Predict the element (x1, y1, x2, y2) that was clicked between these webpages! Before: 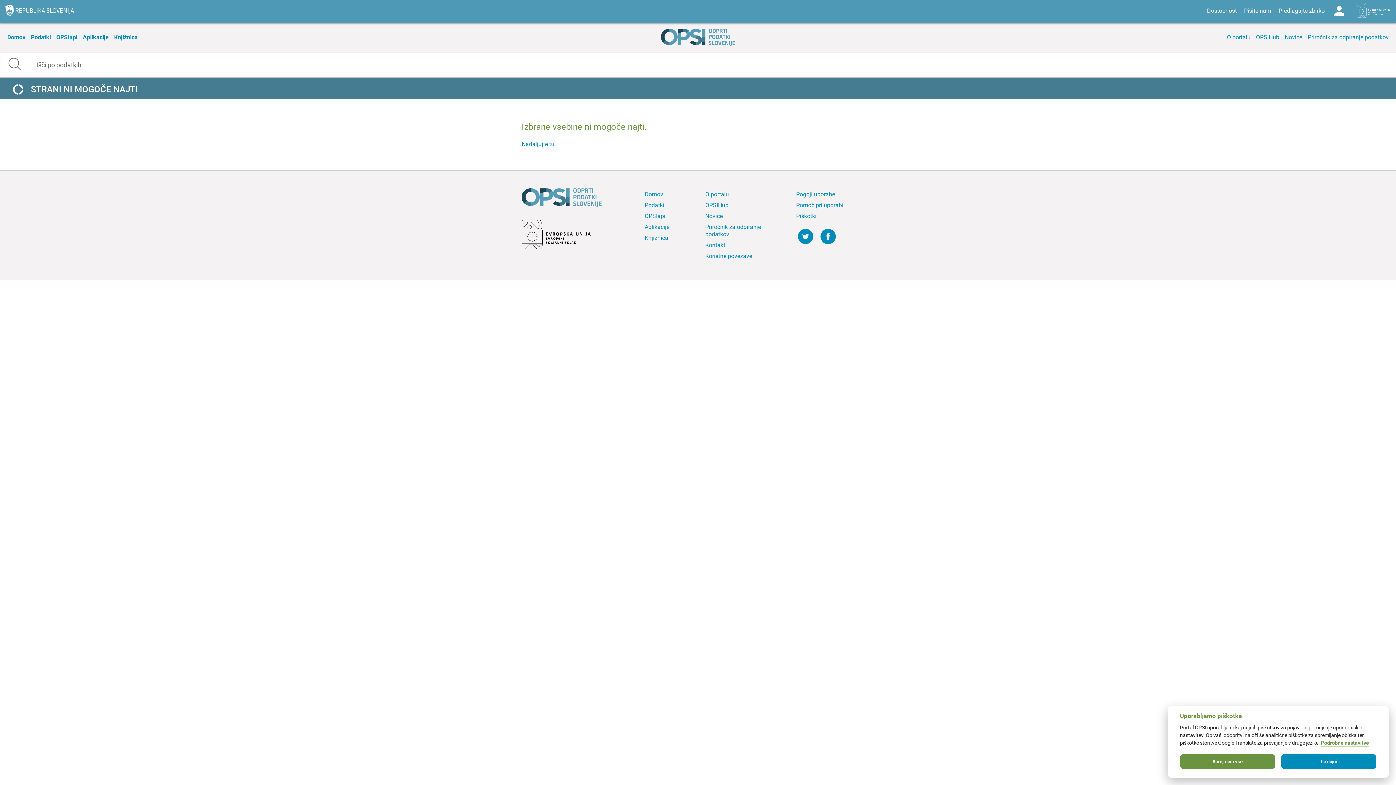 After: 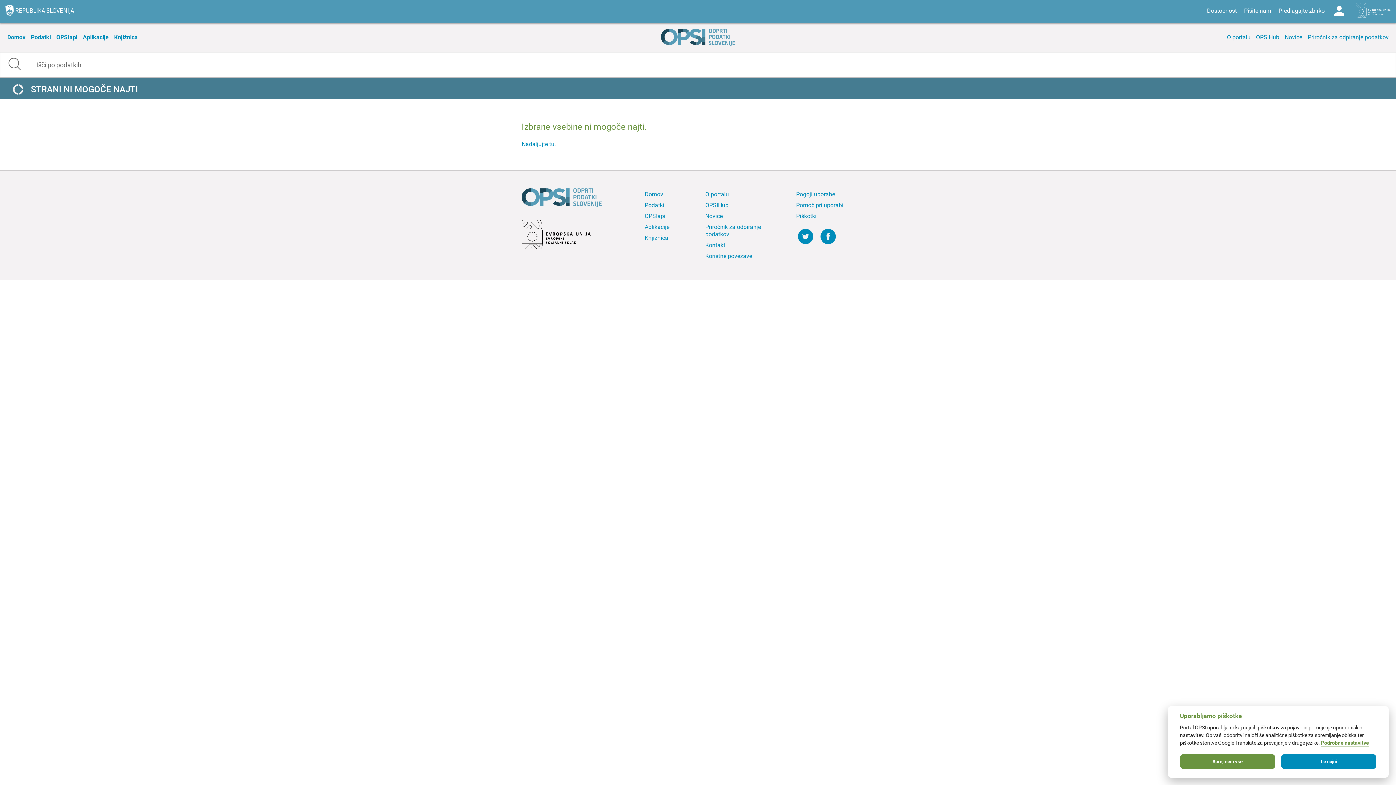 Action: bbox: (5, 4, 83, 19)